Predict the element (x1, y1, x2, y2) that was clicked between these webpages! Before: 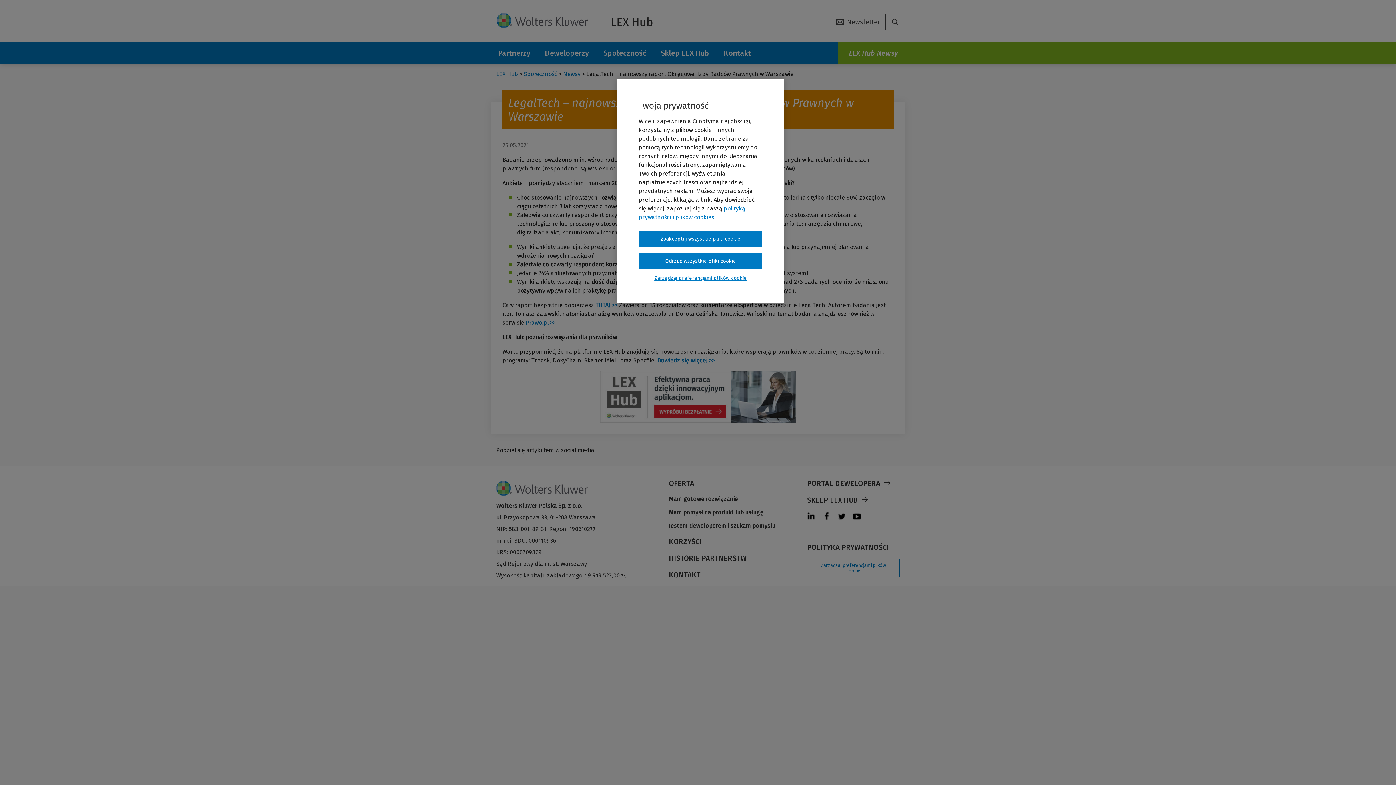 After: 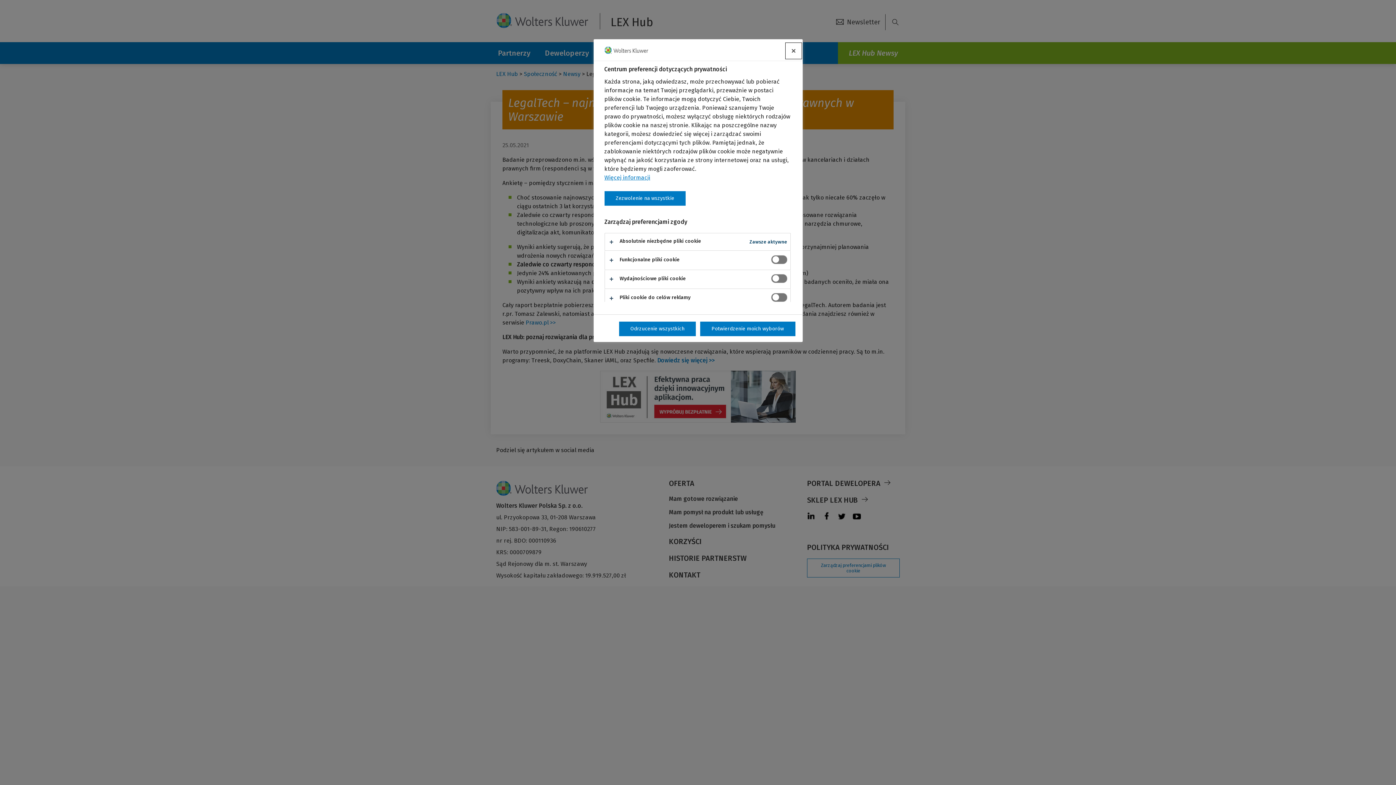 Action: label: Zarządzaj preferencjami plików cookie bbox: (638, 275, 762, 281)